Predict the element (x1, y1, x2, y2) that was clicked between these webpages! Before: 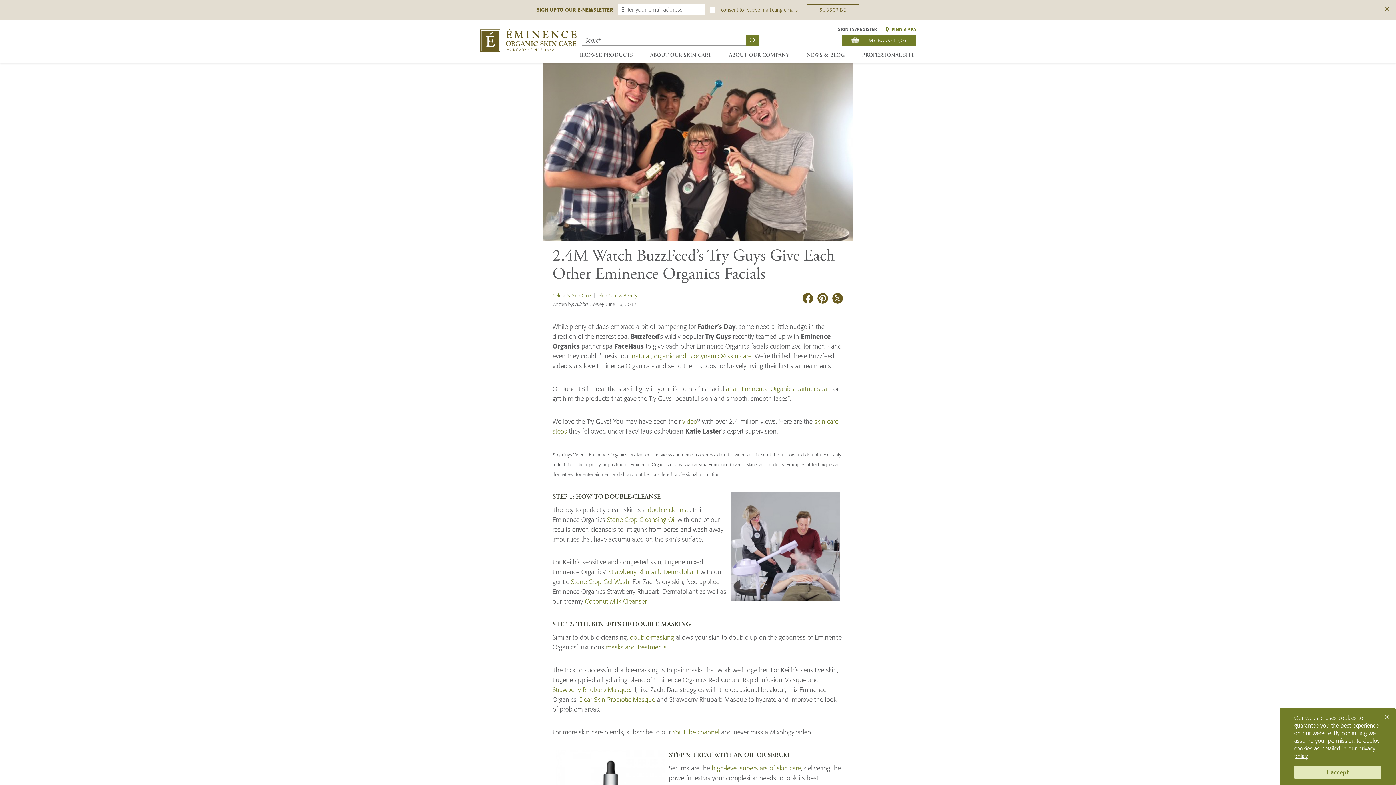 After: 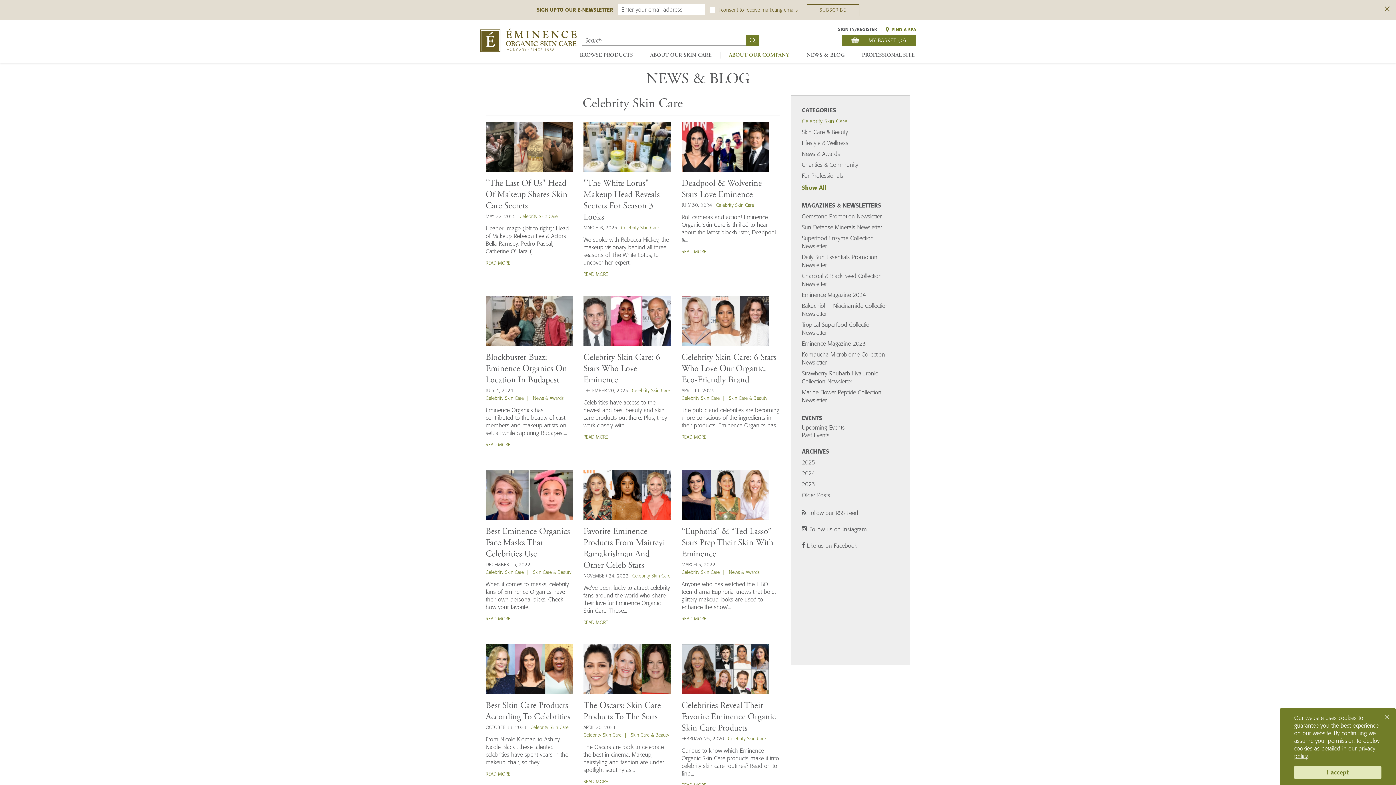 Action: bbox: (552, 291, 590, 300) label: Celebrity Skin Care